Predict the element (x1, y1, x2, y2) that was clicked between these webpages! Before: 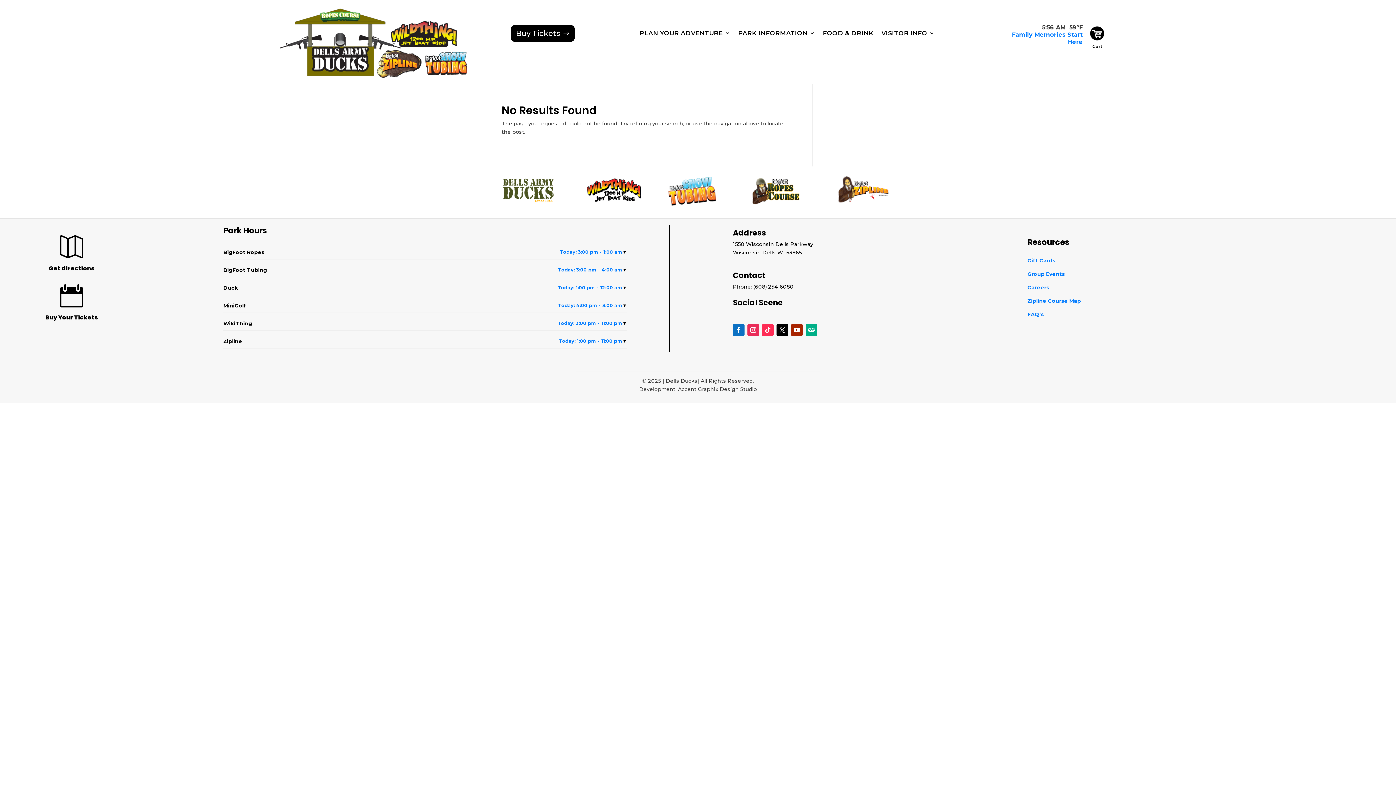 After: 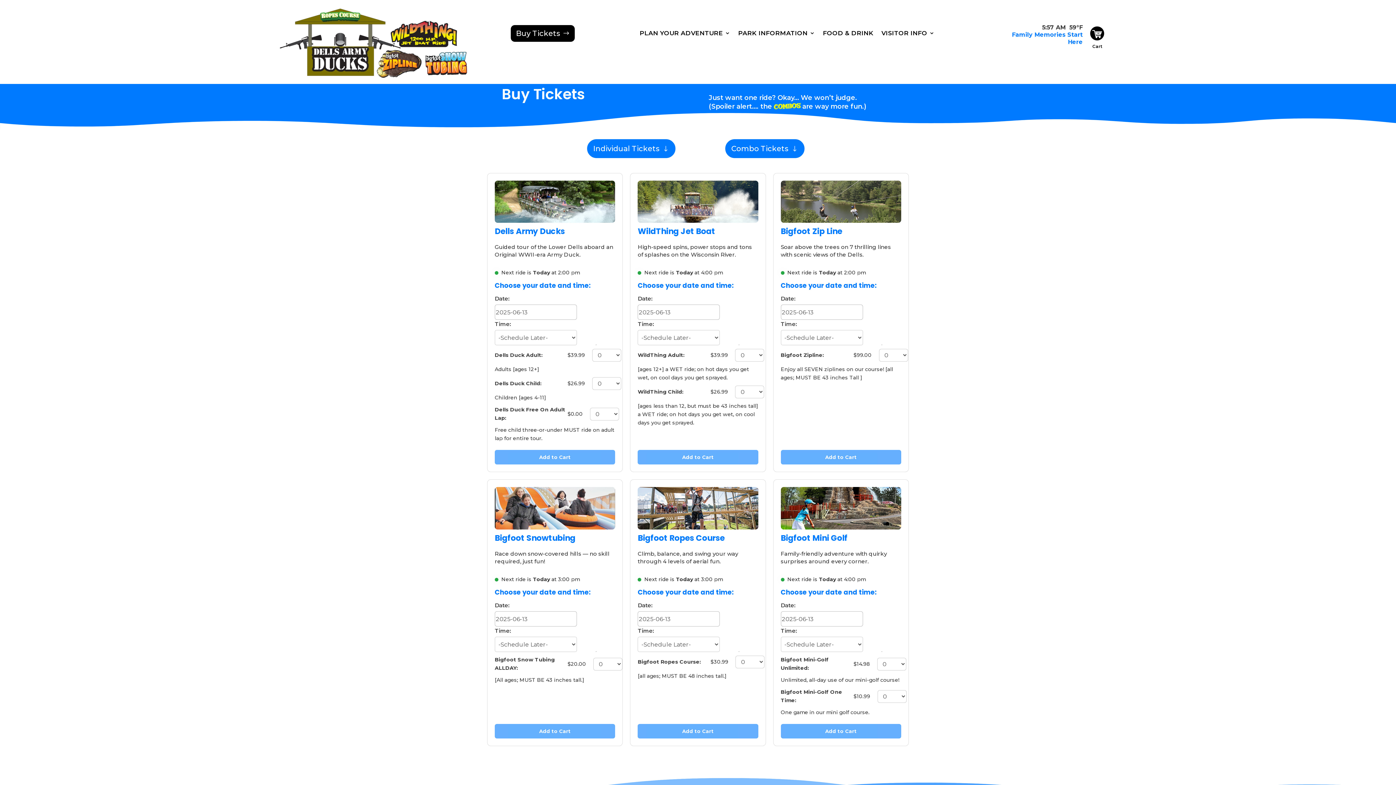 Action: bbox: (60, 284, 83, 307) label: 